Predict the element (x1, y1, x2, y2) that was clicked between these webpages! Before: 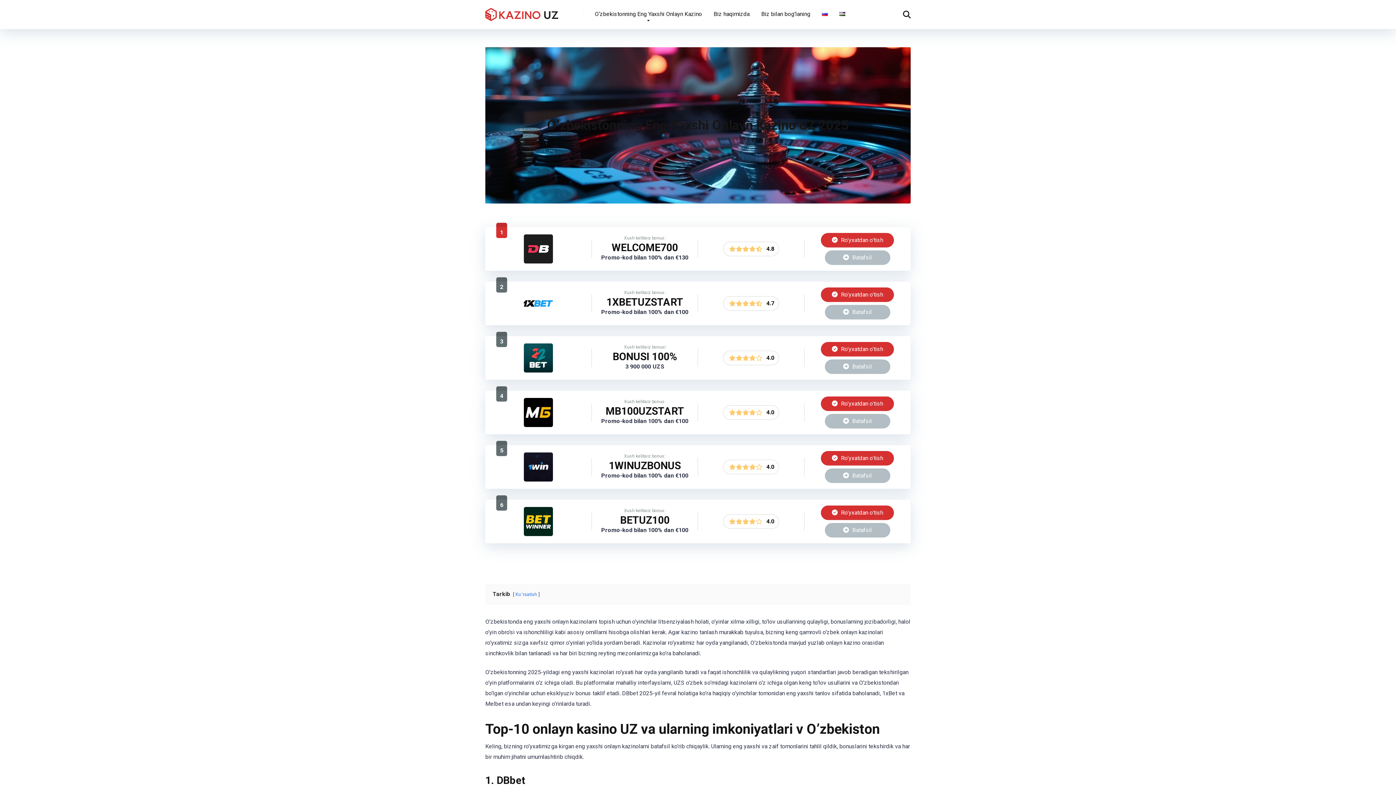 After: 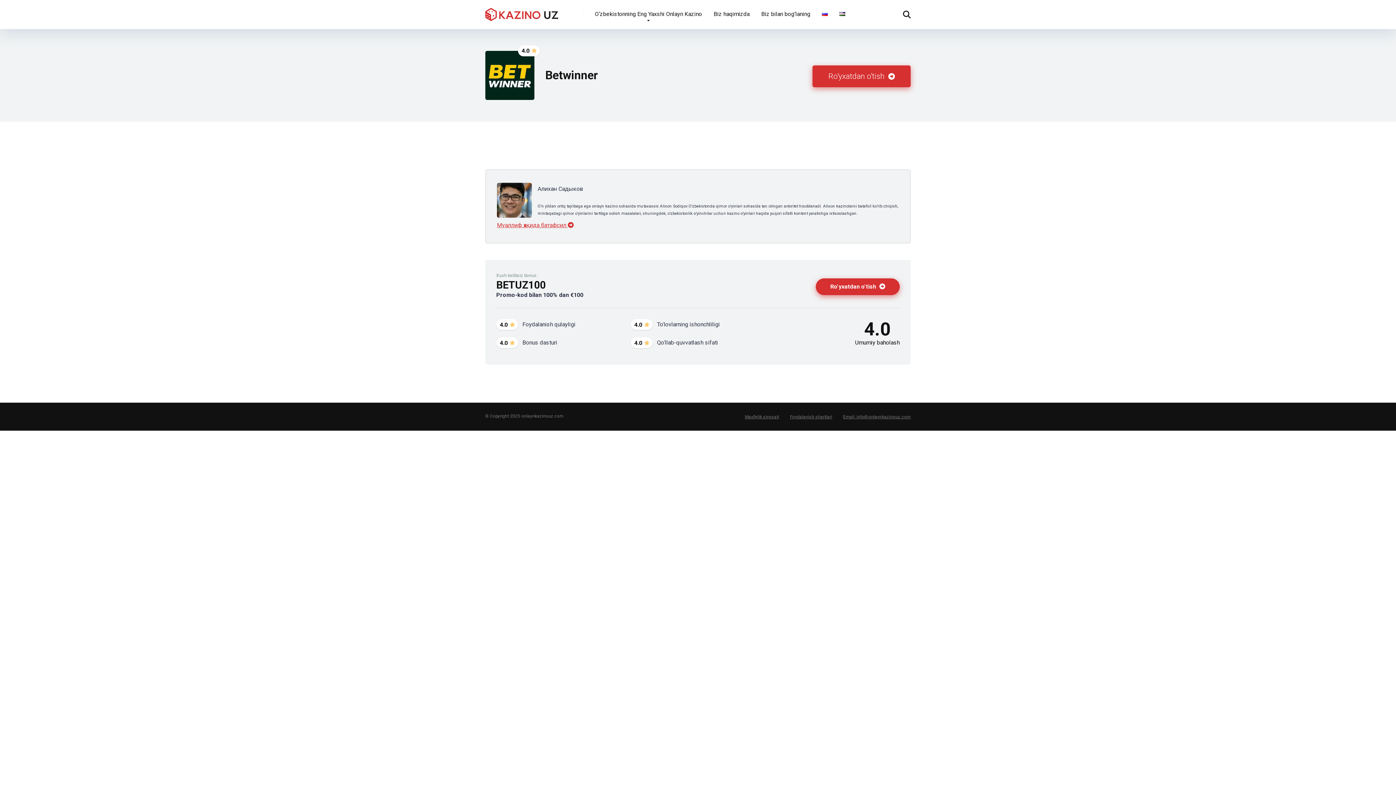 Action: bbox: (524, 530, 553, 537)